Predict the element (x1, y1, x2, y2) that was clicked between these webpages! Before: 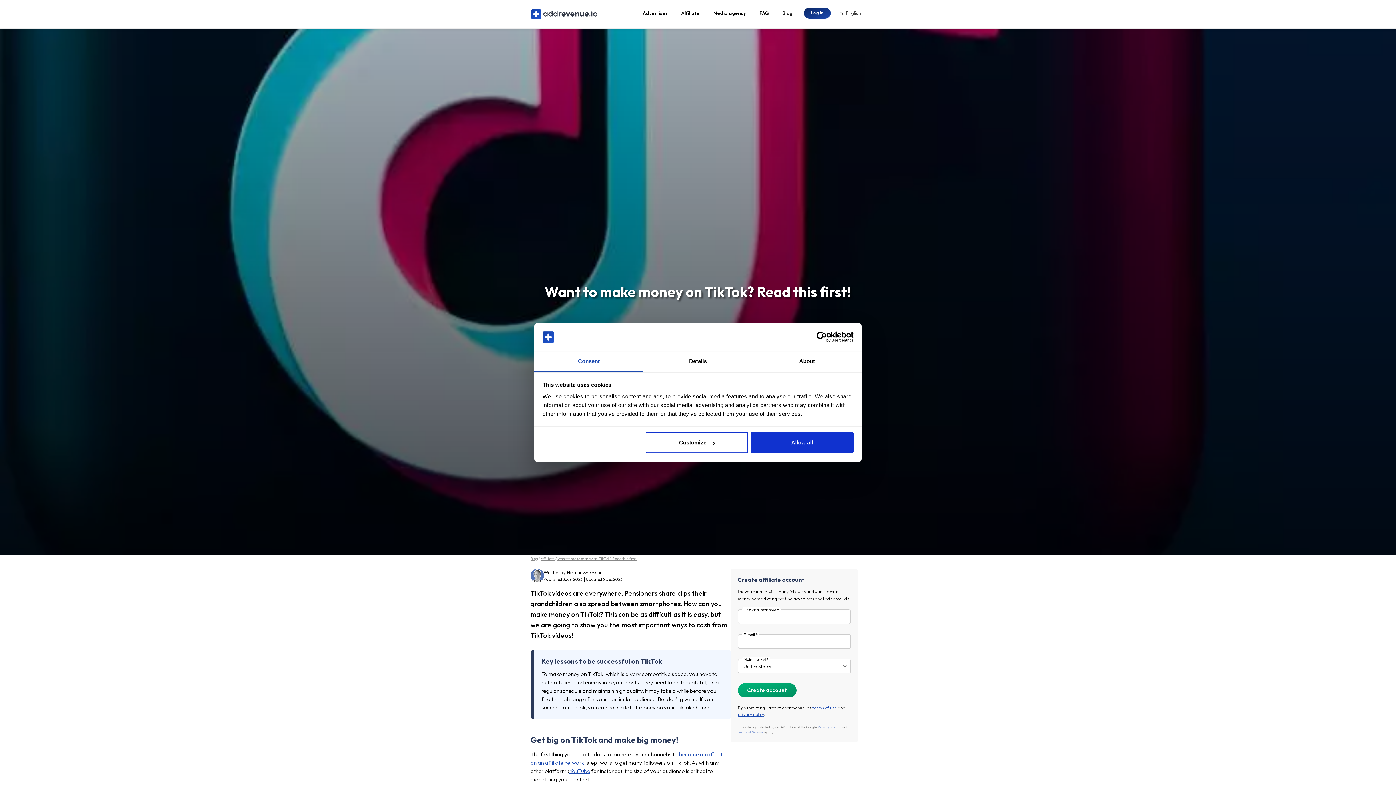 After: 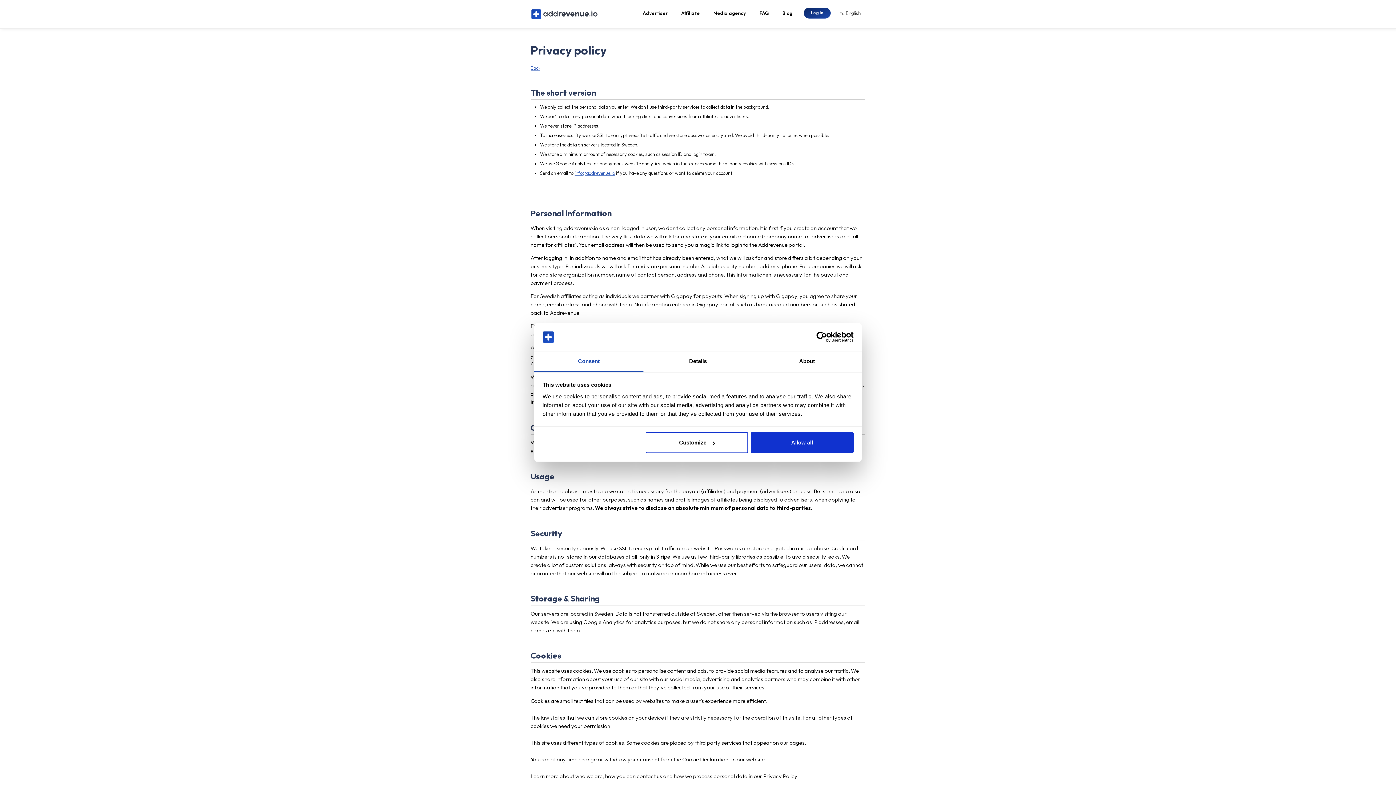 Action: label: privacy policy bbox: (738, 711, 763, 717)